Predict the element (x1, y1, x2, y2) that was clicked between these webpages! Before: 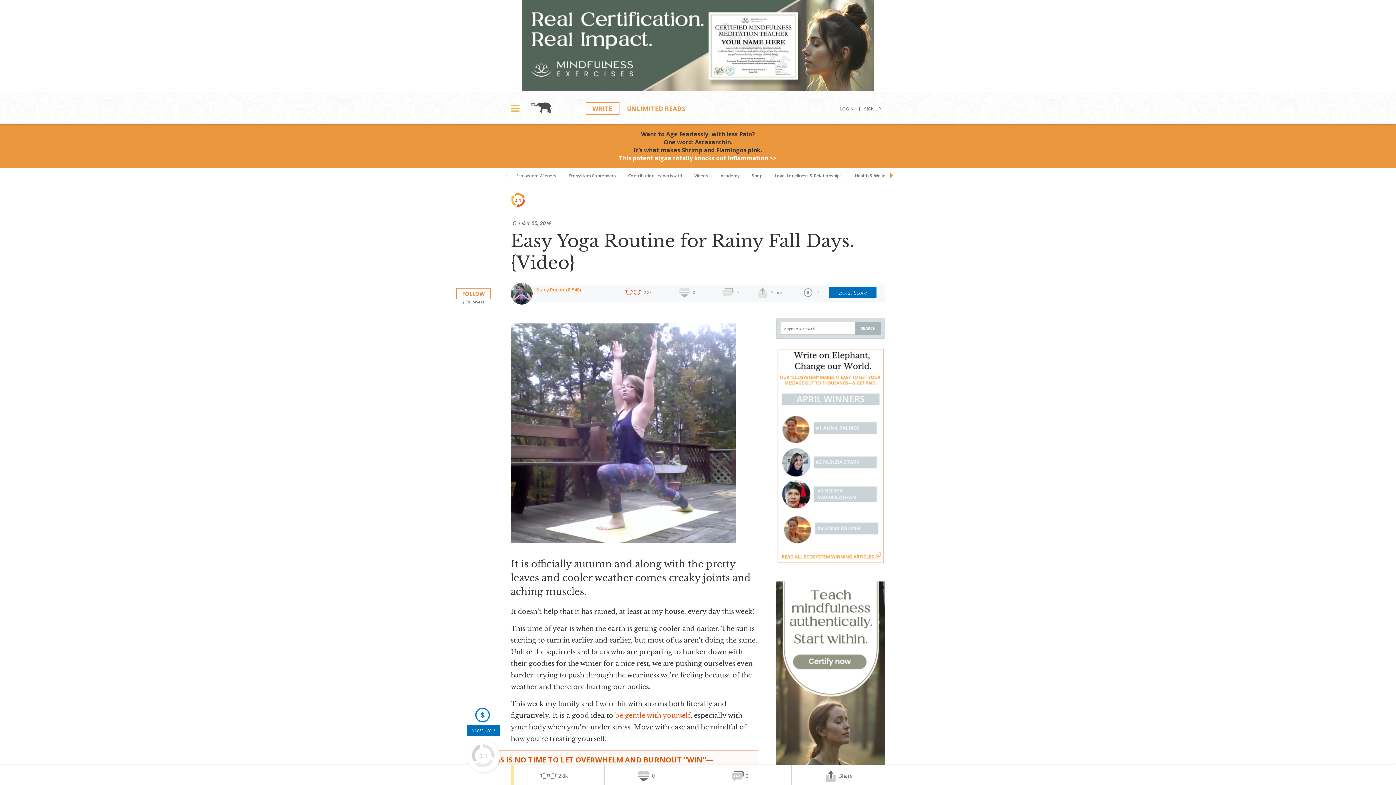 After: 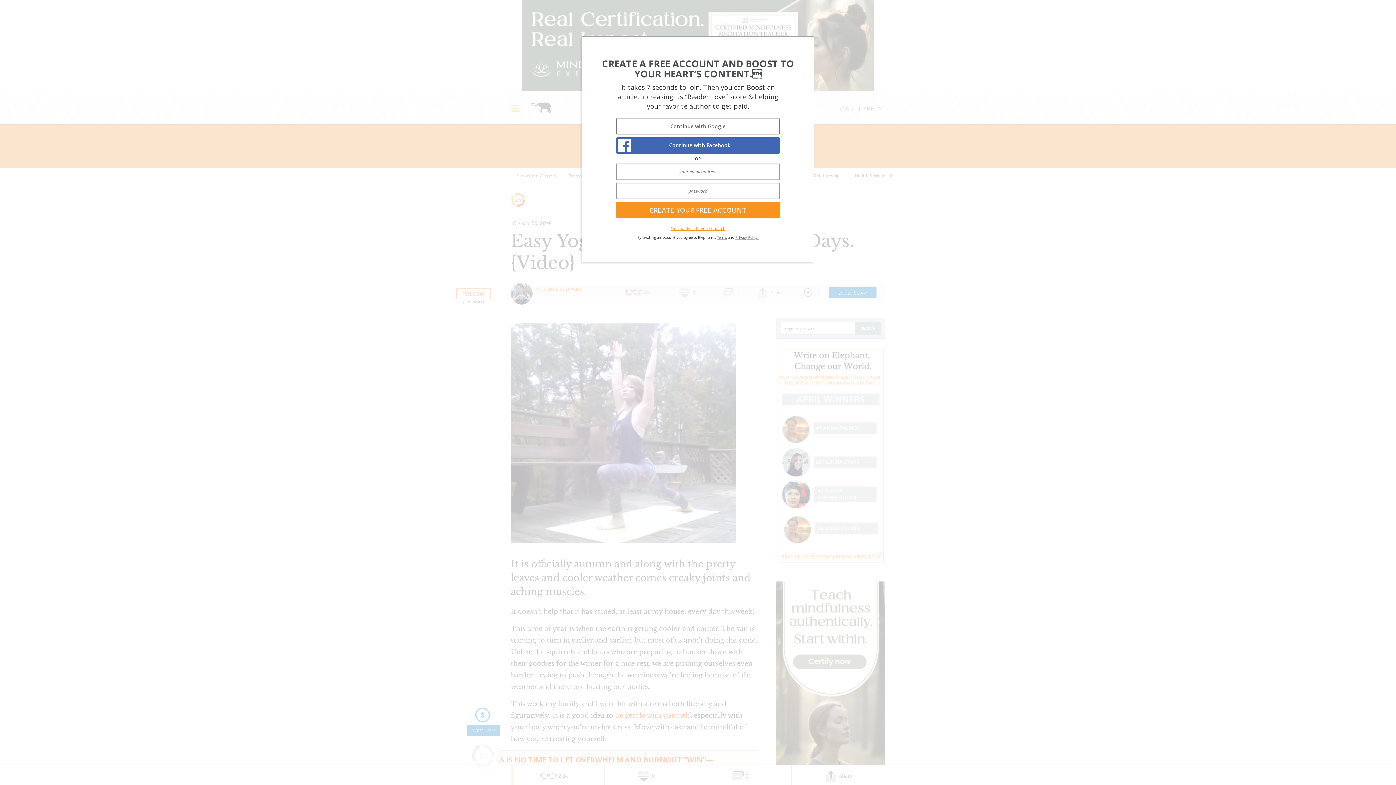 Action: bbox: (829, 287, 876, 298) label: Boost Score